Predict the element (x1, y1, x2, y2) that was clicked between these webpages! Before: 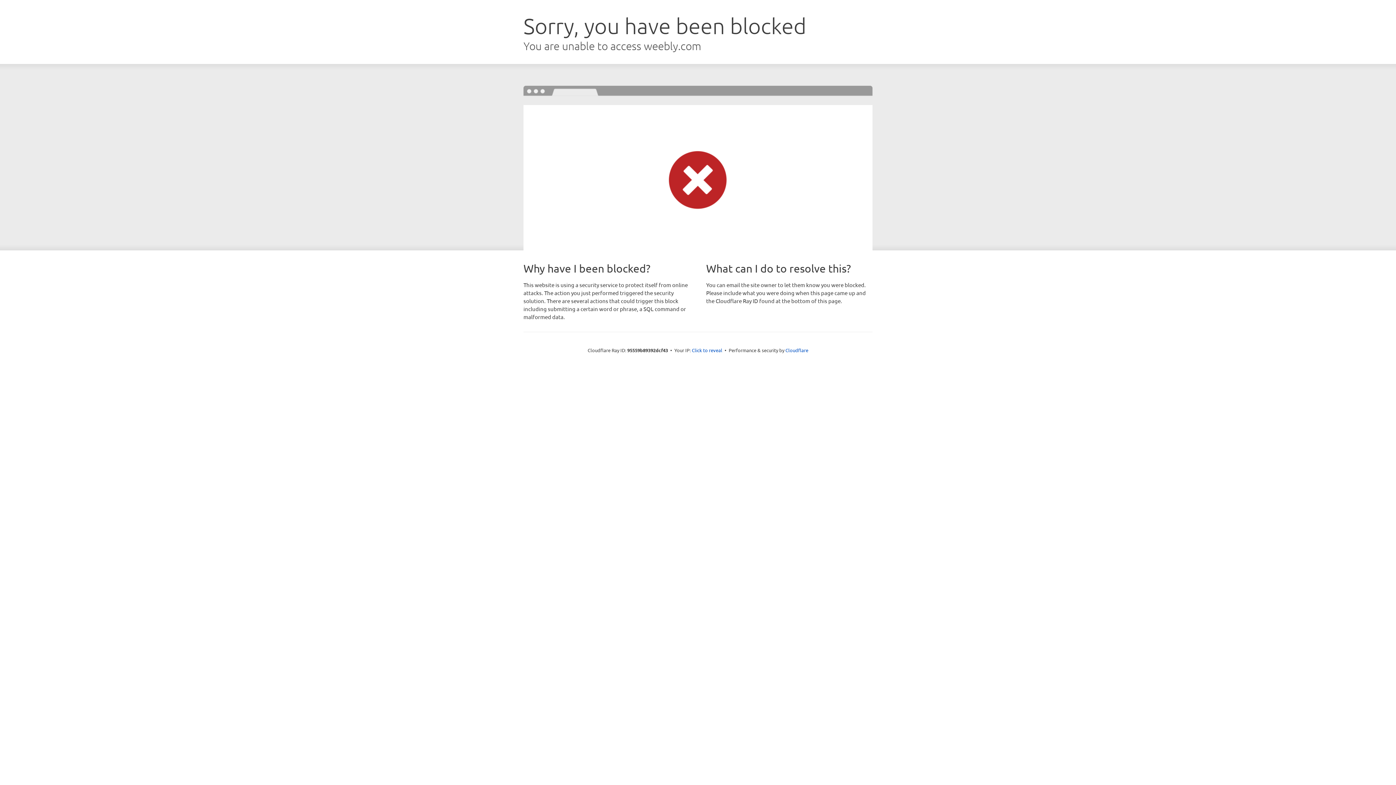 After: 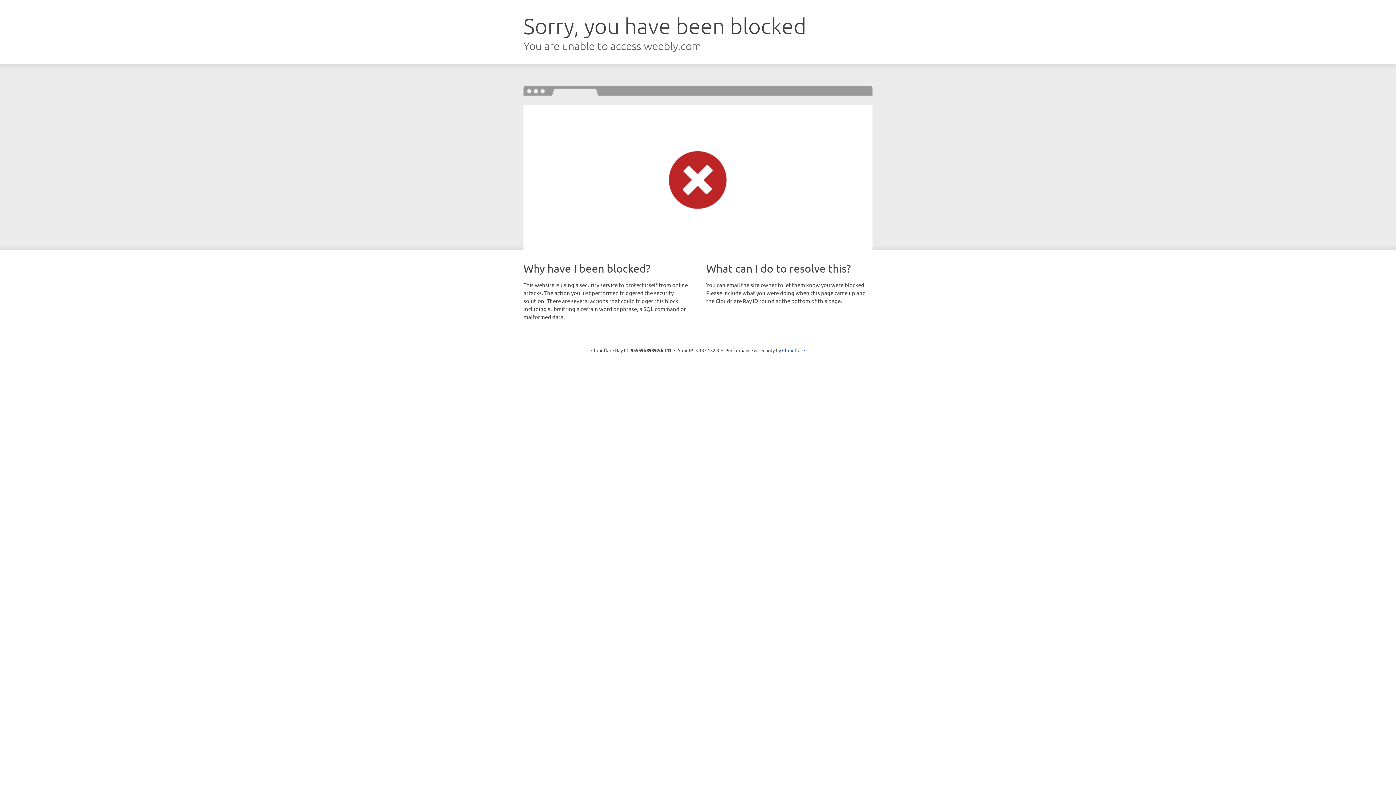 Action: label: Click to reveal bbox: (692, 346, 722, 353)